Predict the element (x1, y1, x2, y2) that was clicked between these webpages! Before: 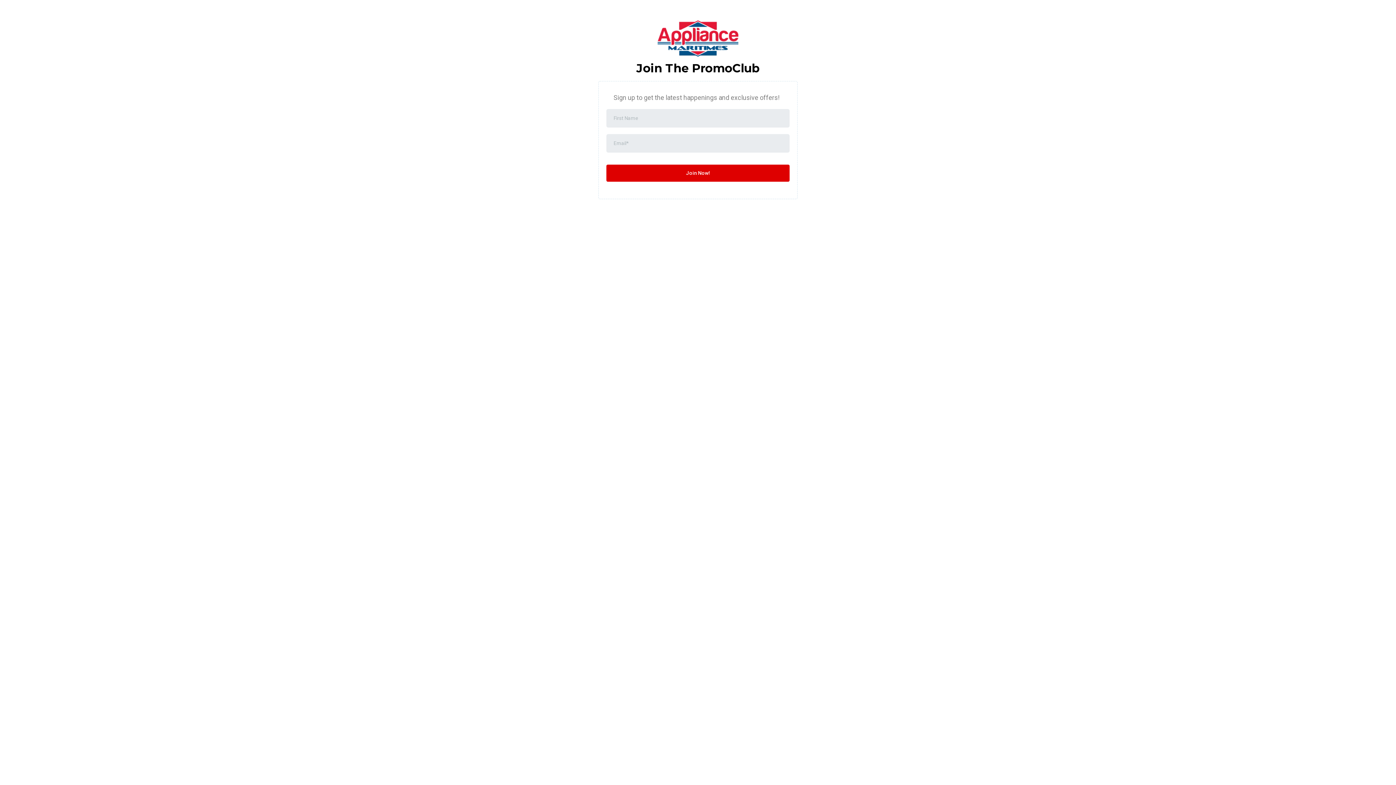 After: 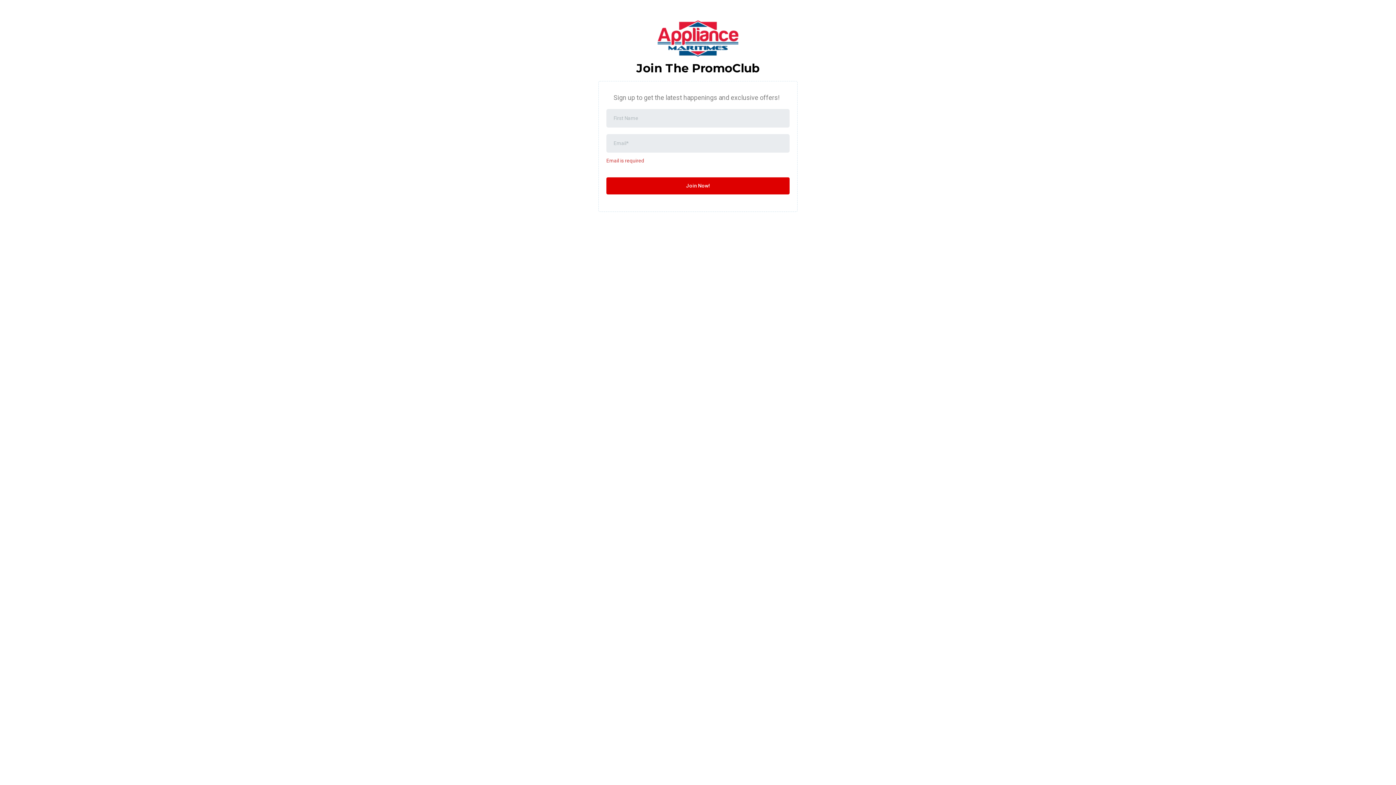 Action: bbox: (606, 164, 789, 181) label: Join Now!